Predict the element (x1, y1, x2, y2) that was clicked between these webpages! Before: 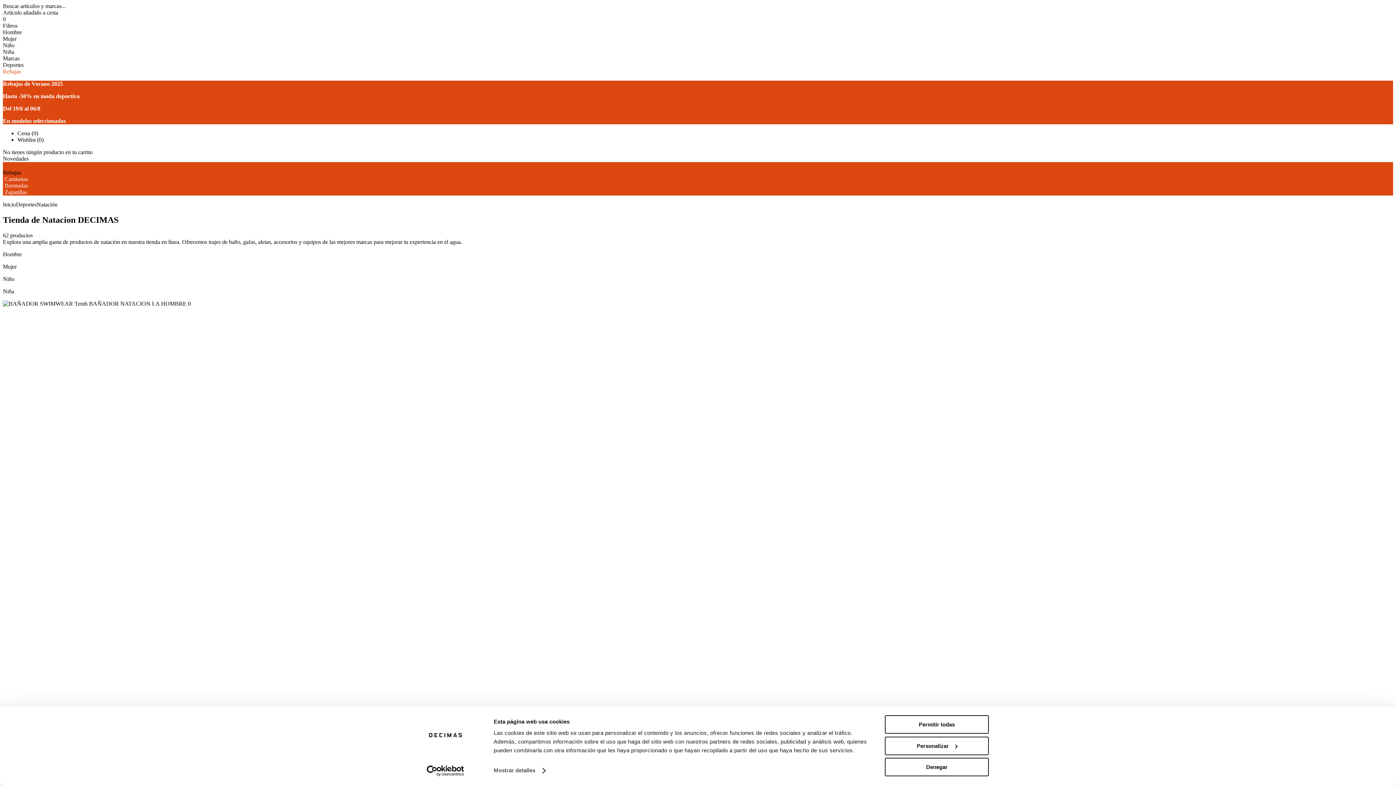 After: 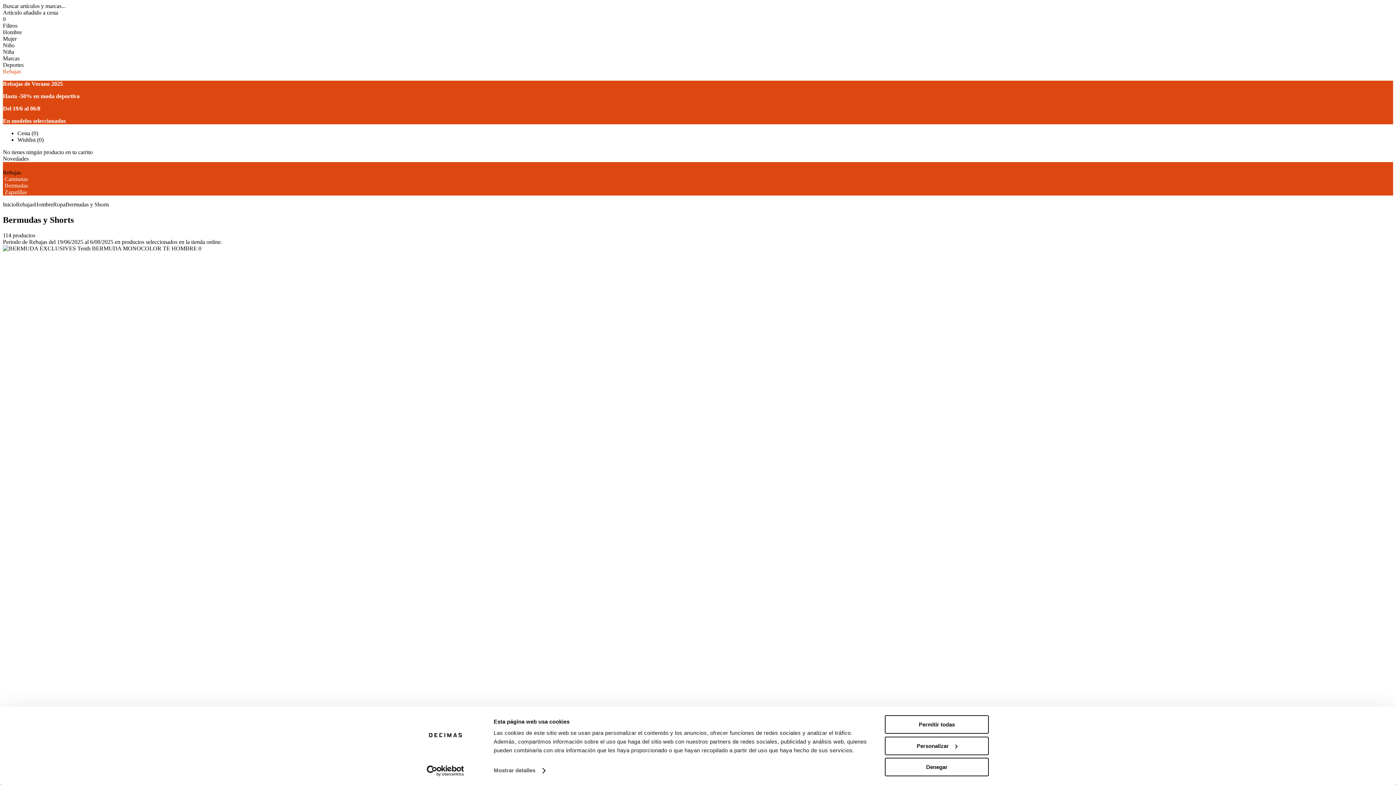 Action: bbox: (4, 182, 28, 188) label: Bermudas